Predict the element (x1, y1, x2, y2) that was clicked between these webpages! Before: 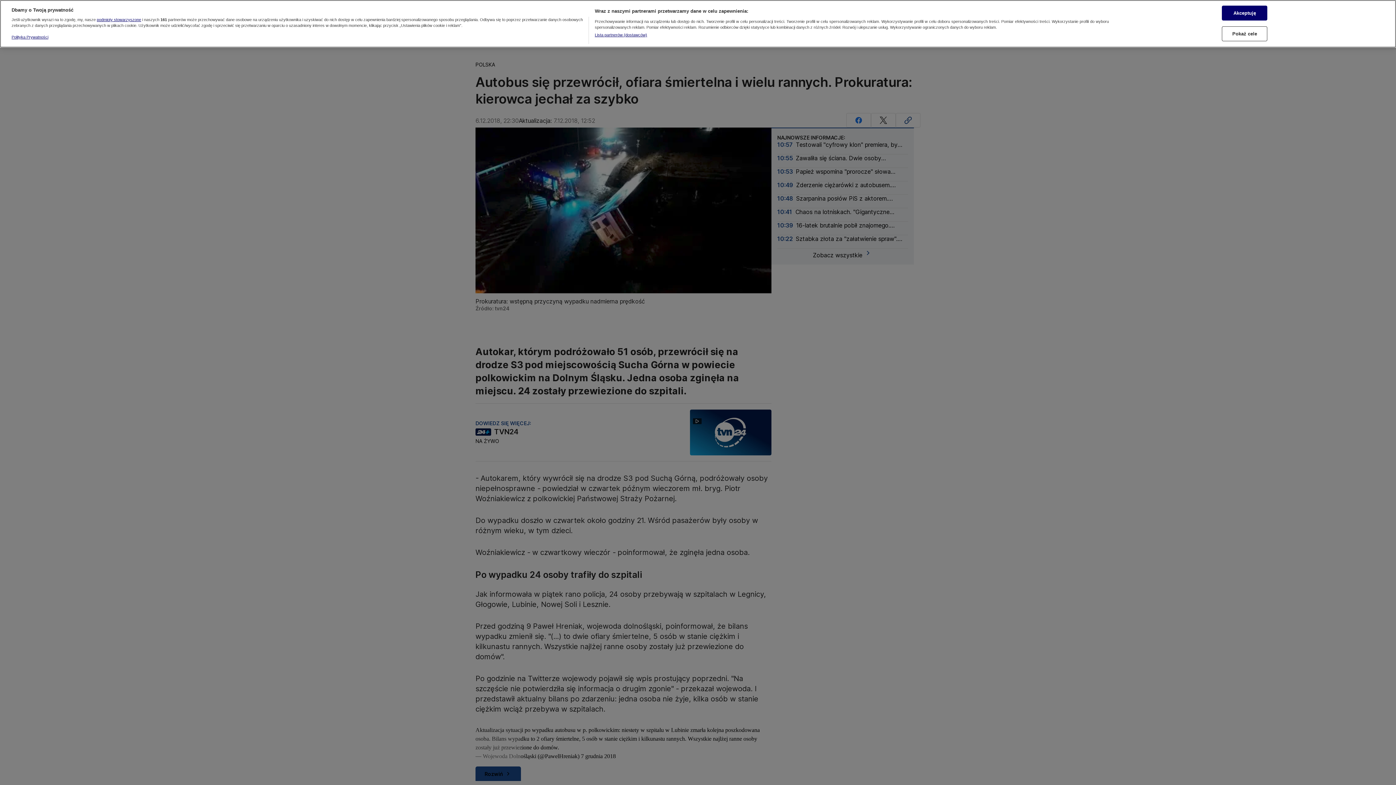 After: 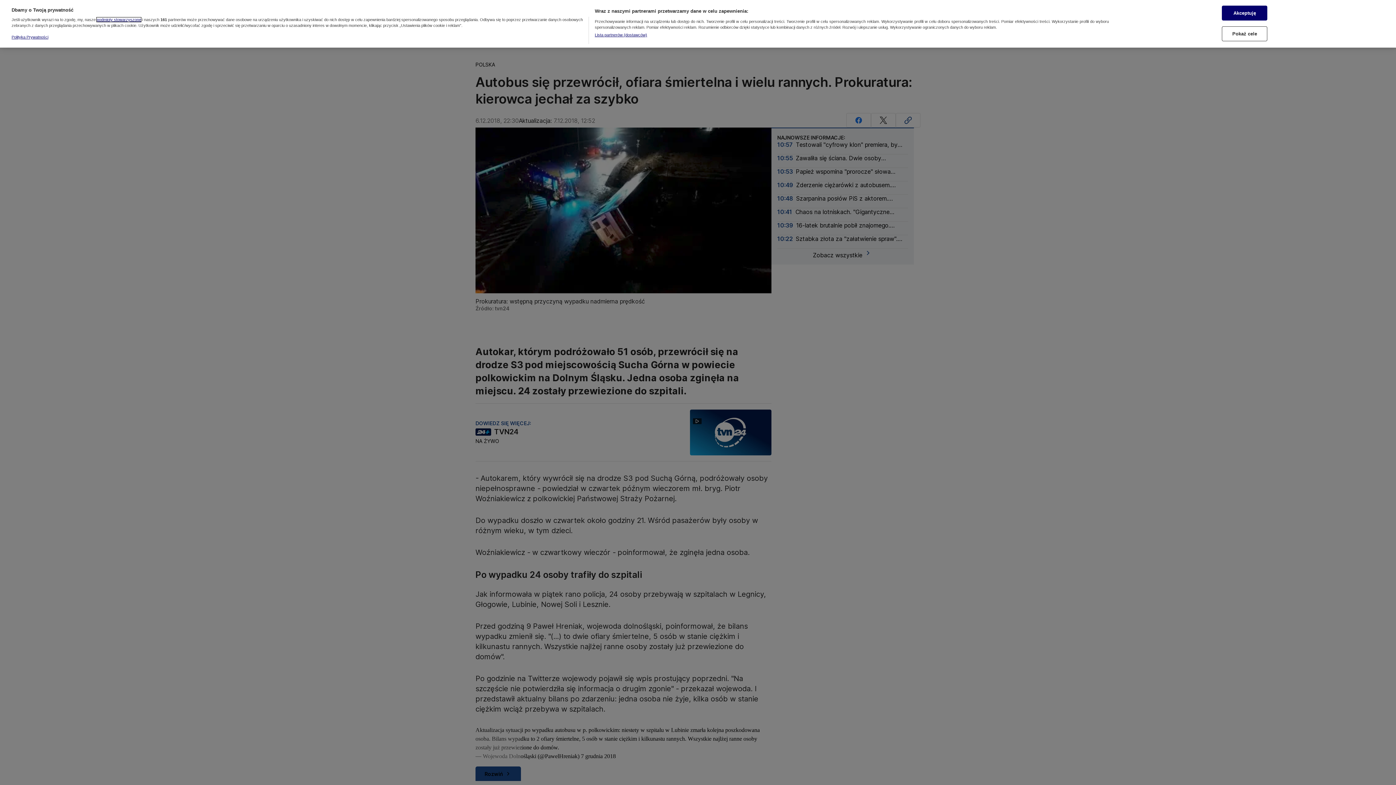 Action: bbox: (96, 17, 141, 21) label: podmioty stowarzyszone